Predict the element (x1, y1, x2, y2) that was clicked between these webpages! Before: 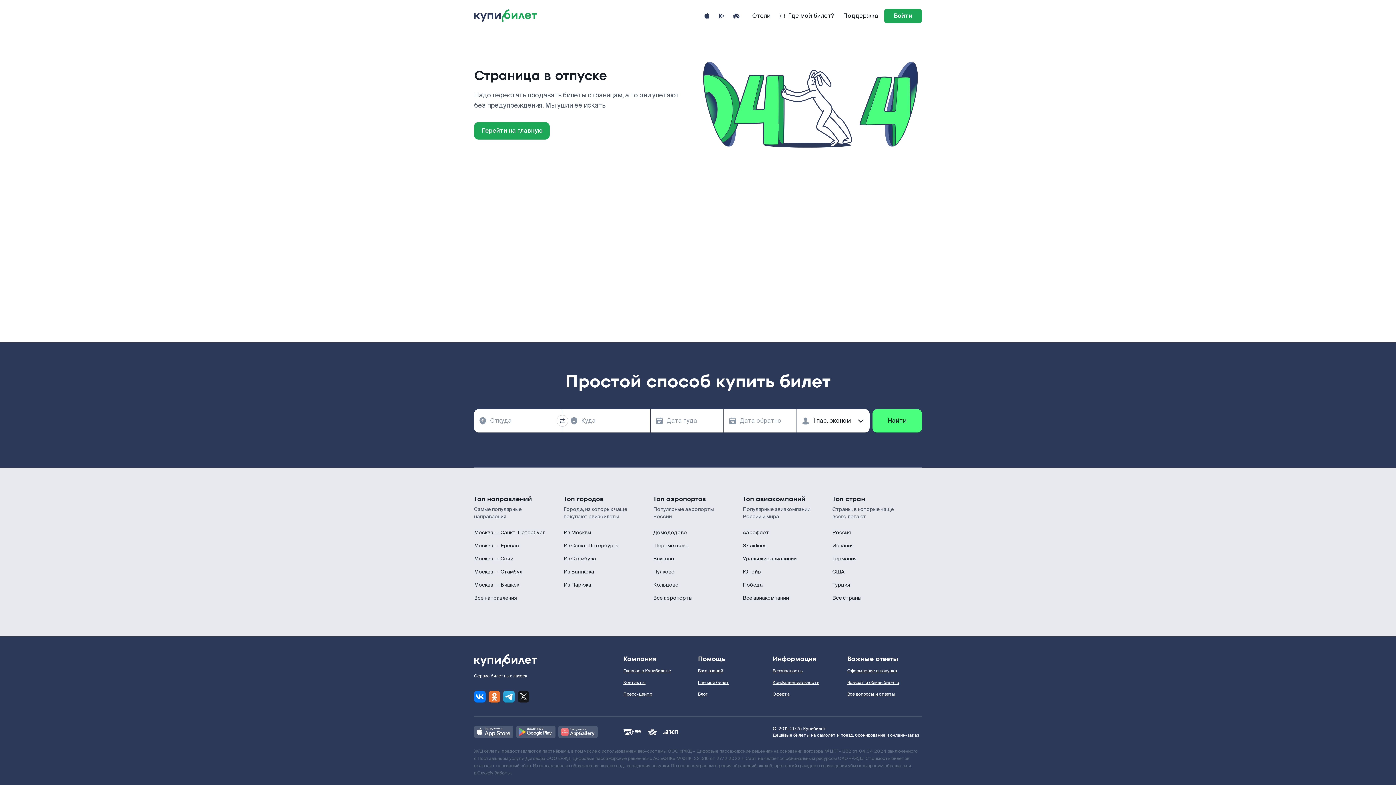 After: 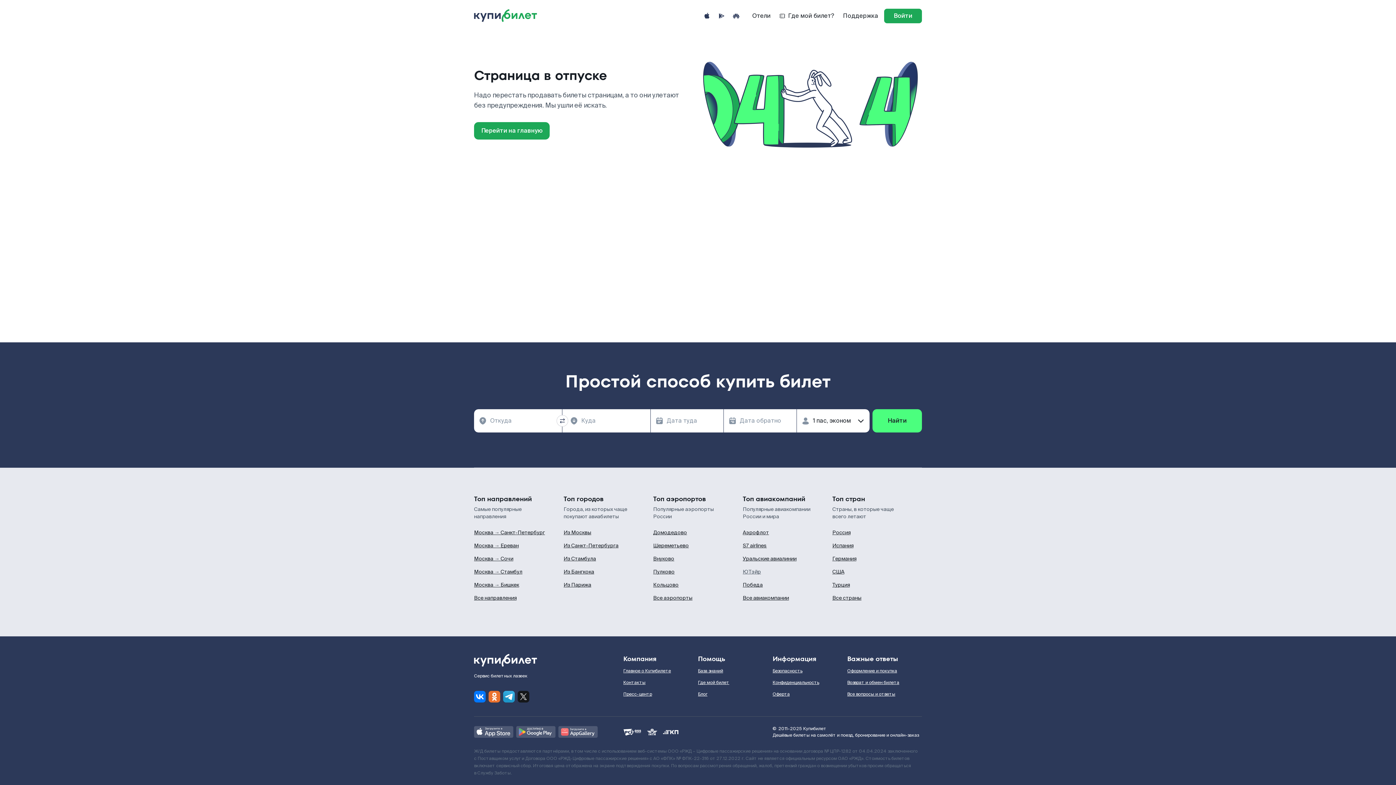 Action: label: ЮТэйр bbox: (742, 568, 832, 575)